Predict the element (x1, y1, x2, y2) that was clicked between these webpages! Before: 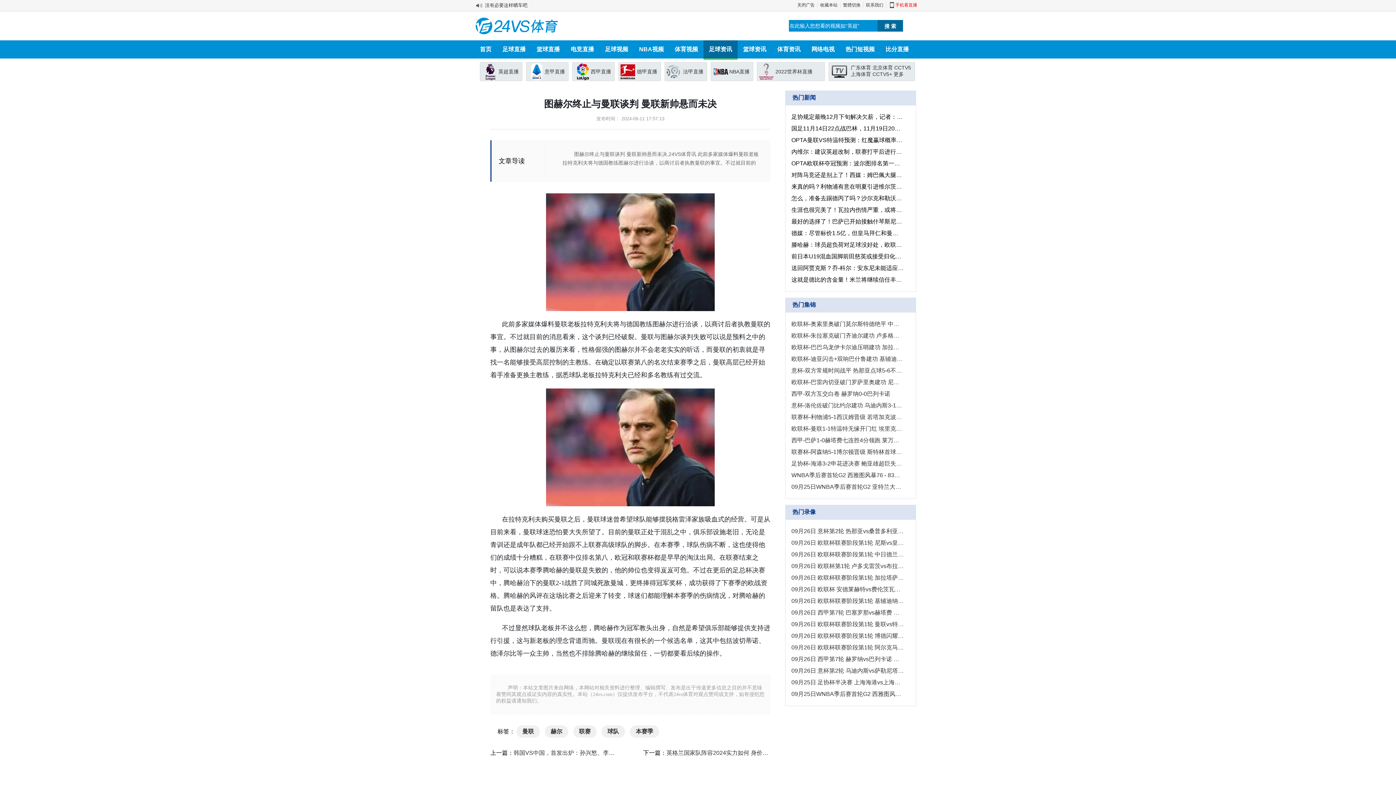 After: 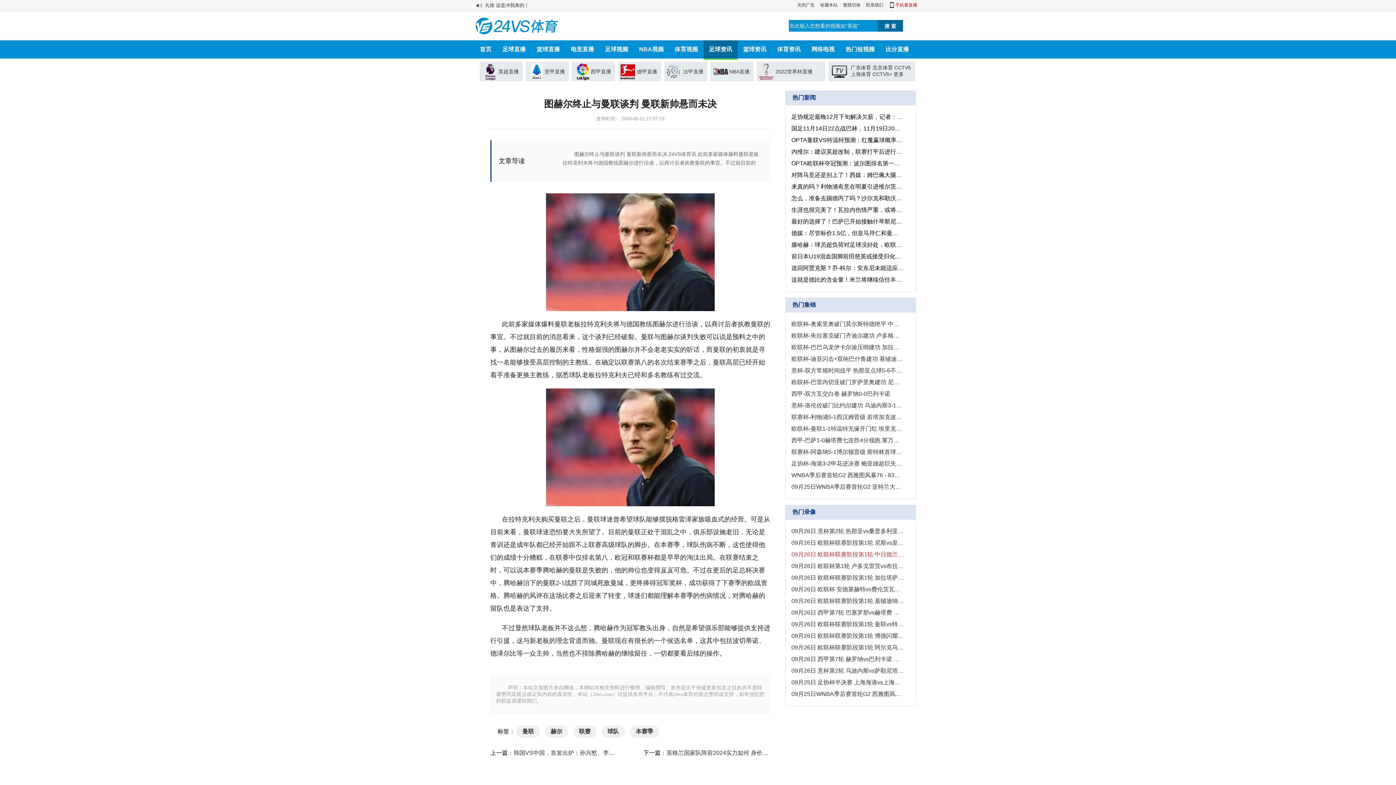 Action: bbox: (791, 549, 904, 560) label: 09月26日 欧联杯联赛阶段第1轮 中日德兰vs霍芬海姆 全场录像